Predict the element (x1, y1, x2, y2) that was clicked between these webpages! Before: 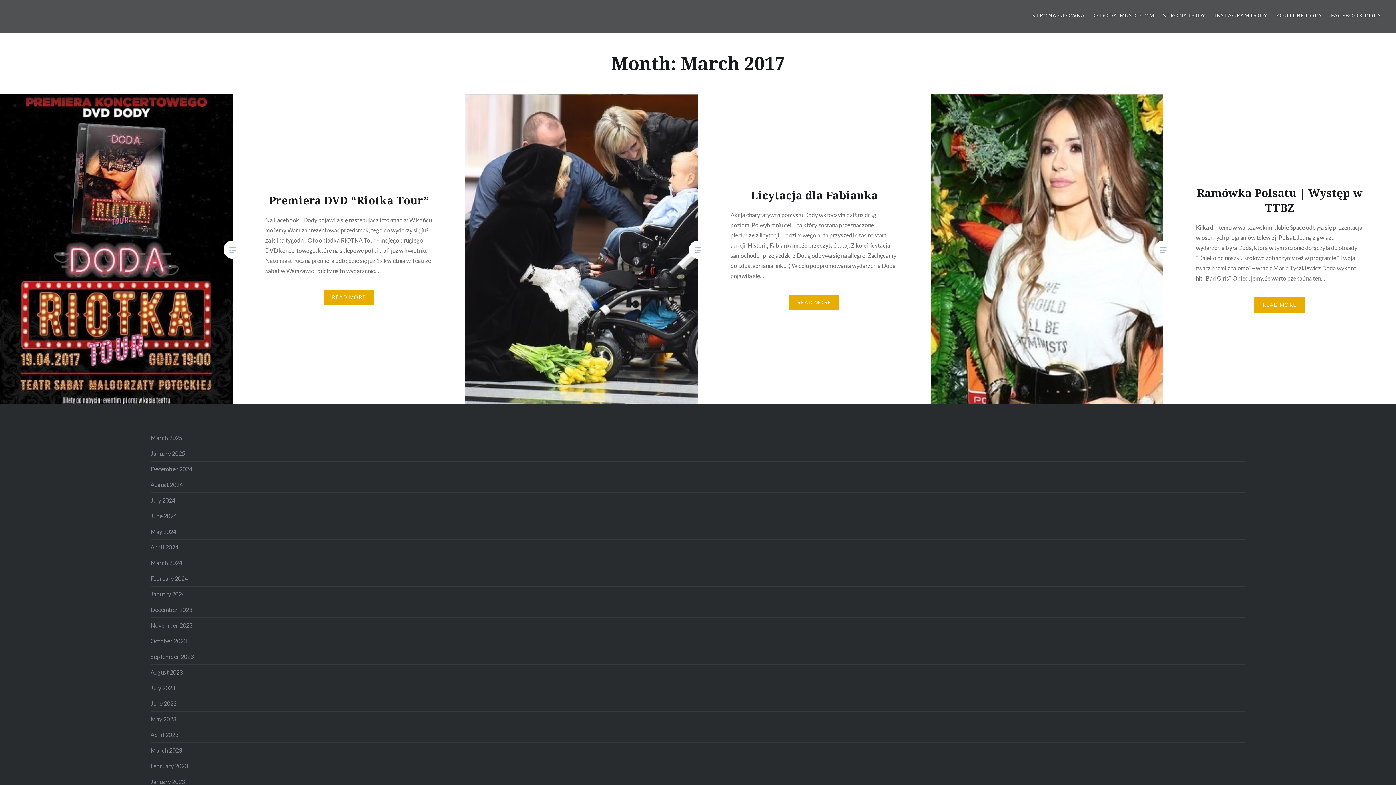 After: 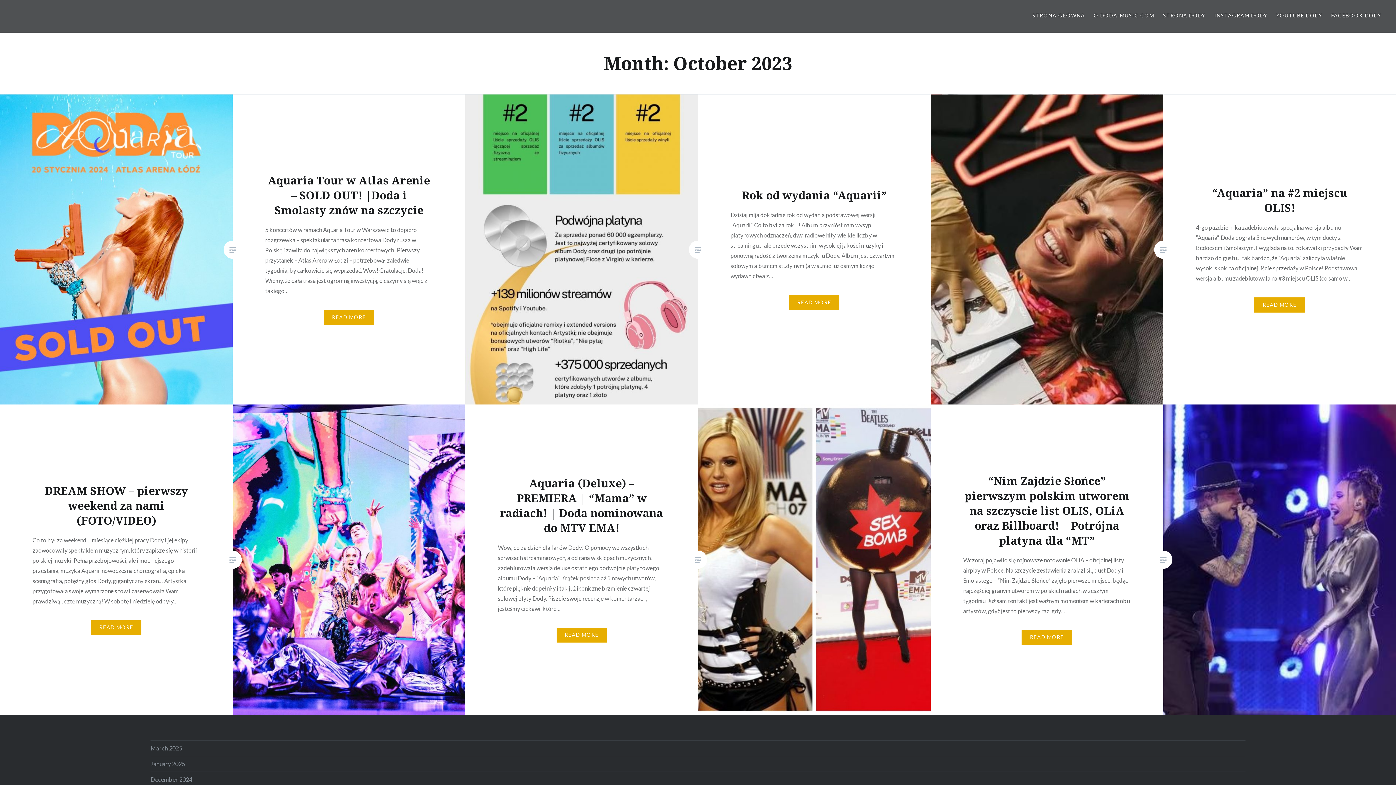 Action: bbox: (150, 637, 186, 644) label: October 2023